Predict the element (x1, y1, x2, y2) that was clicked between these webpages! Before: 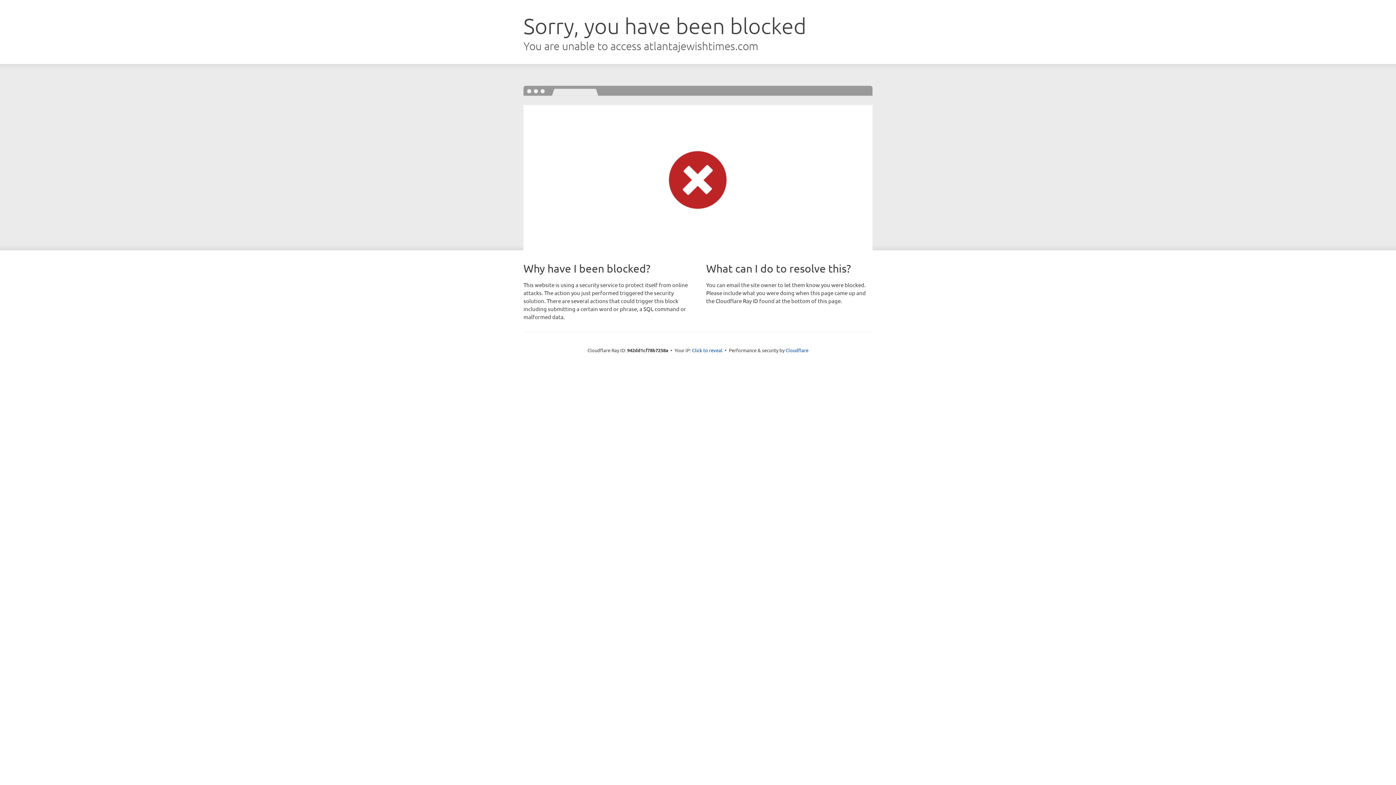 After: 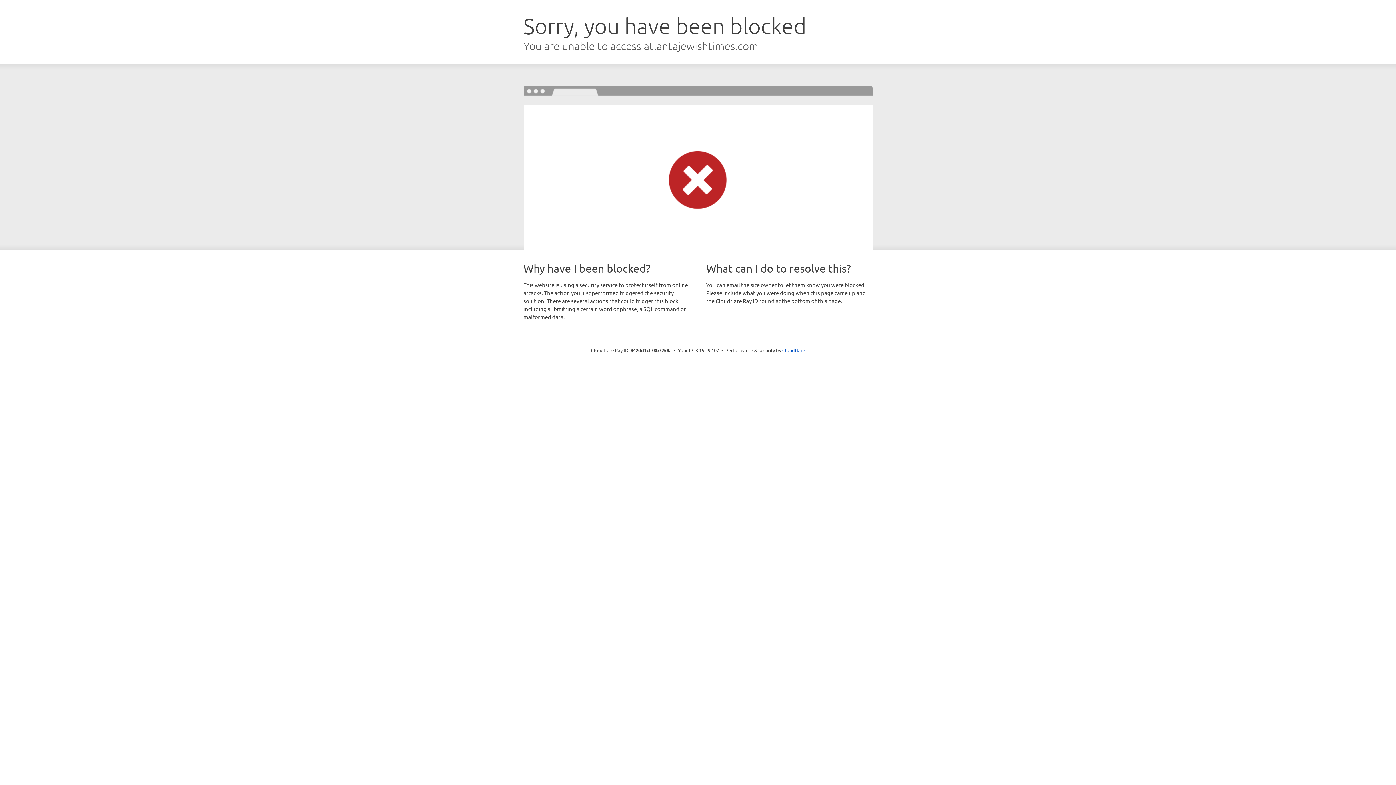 Action: bbox: (692, 346, 722, 353) label: Click to reveal